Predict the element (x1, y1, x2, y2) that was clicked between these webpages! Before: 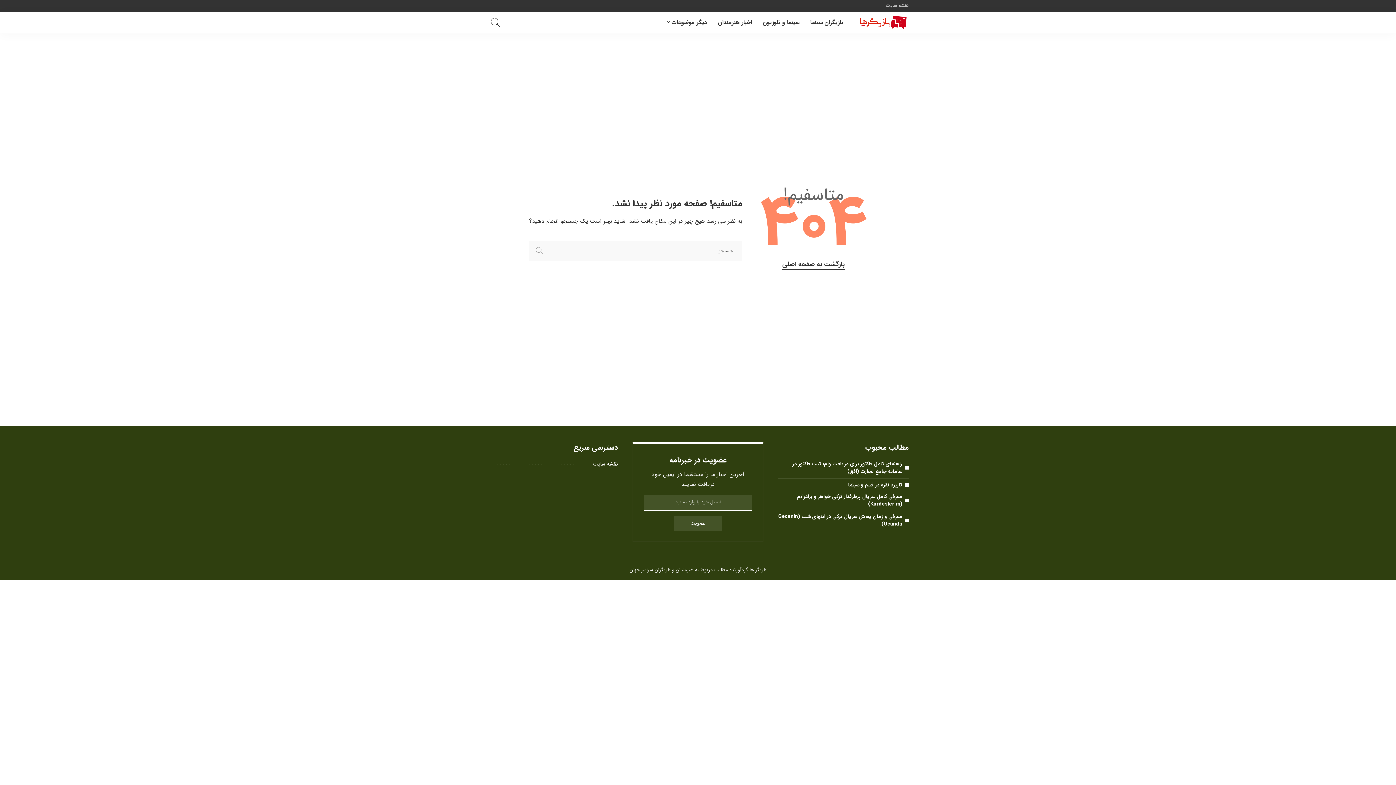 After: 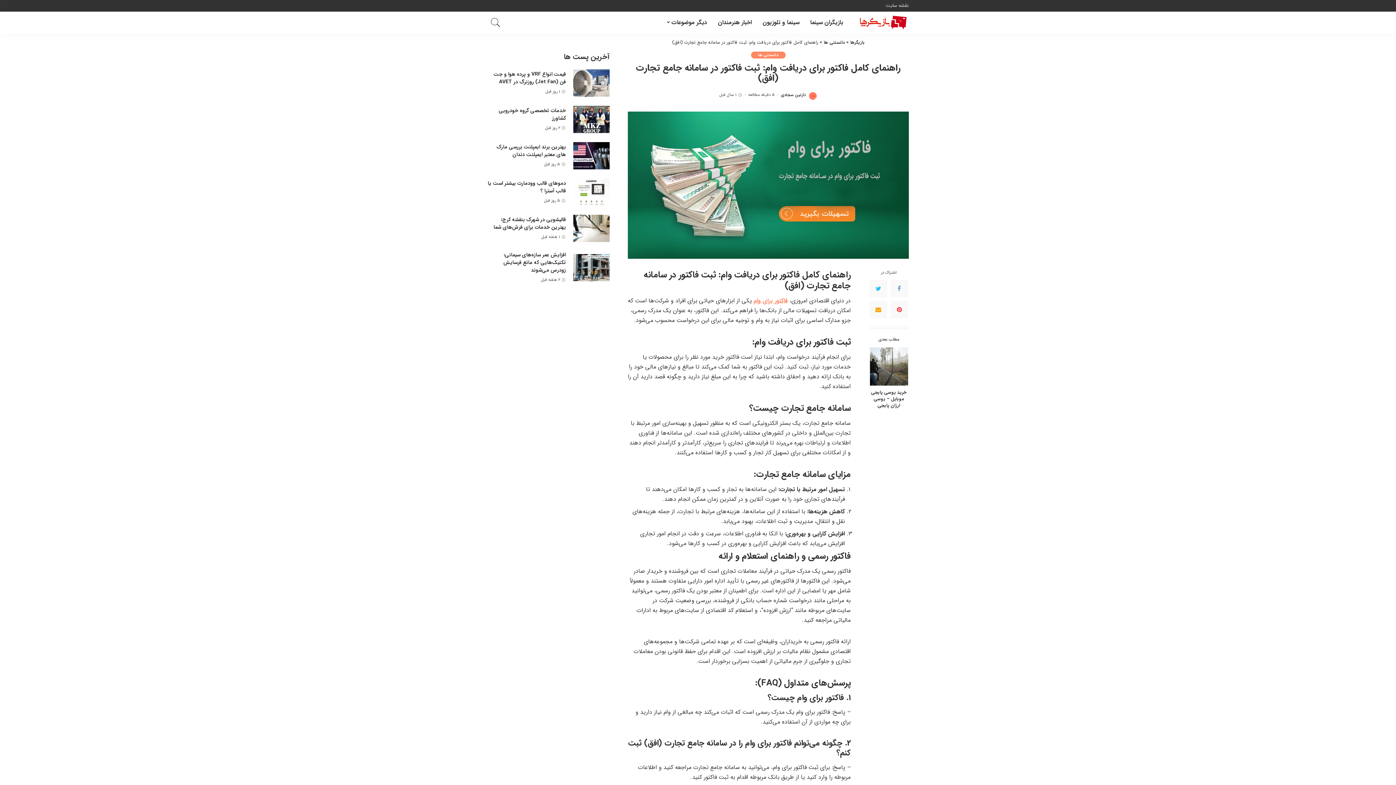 Action: label: راهنمای کامل فاکتور برای دریافت وام: ثبت فاکتور در سامانه جامع تجارت (افق) bbox: (792, 460, 902, 475)